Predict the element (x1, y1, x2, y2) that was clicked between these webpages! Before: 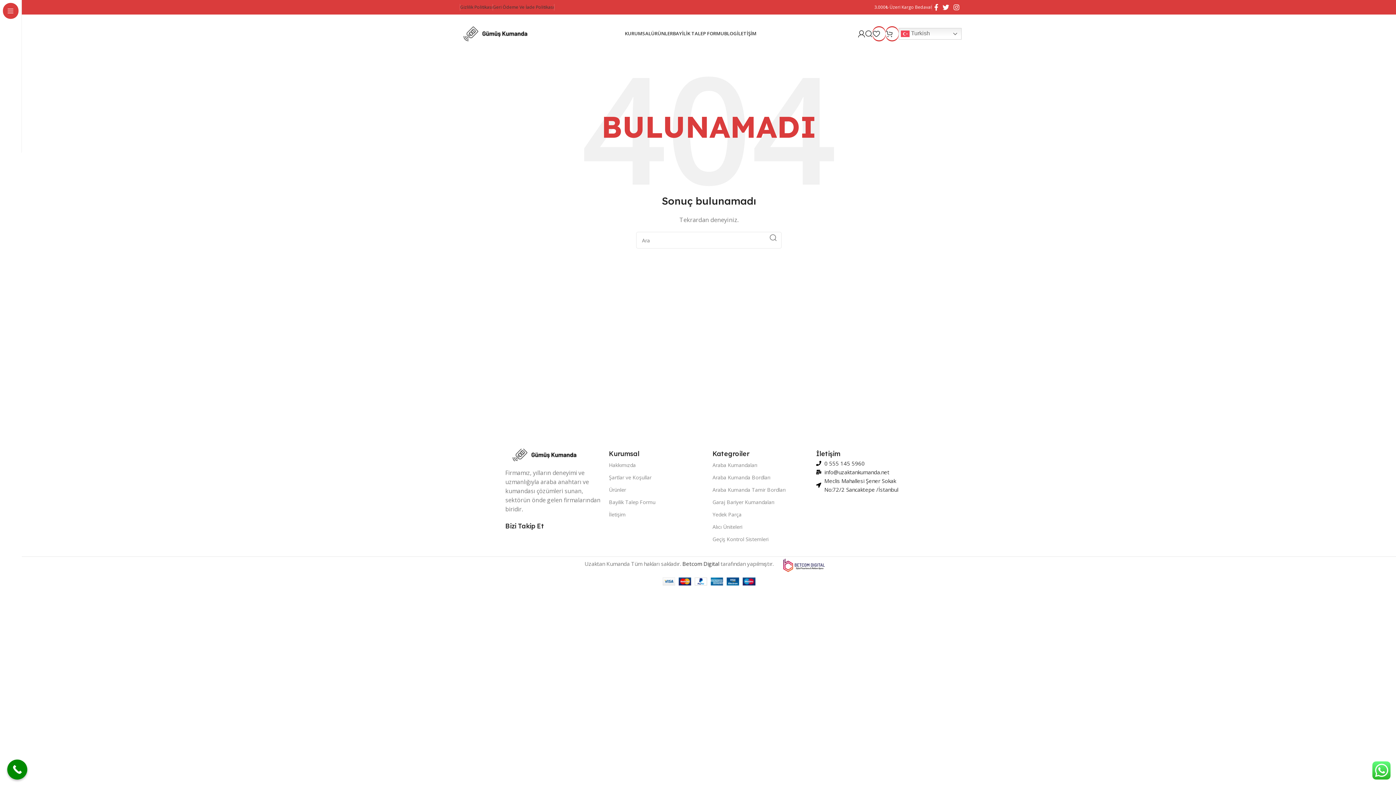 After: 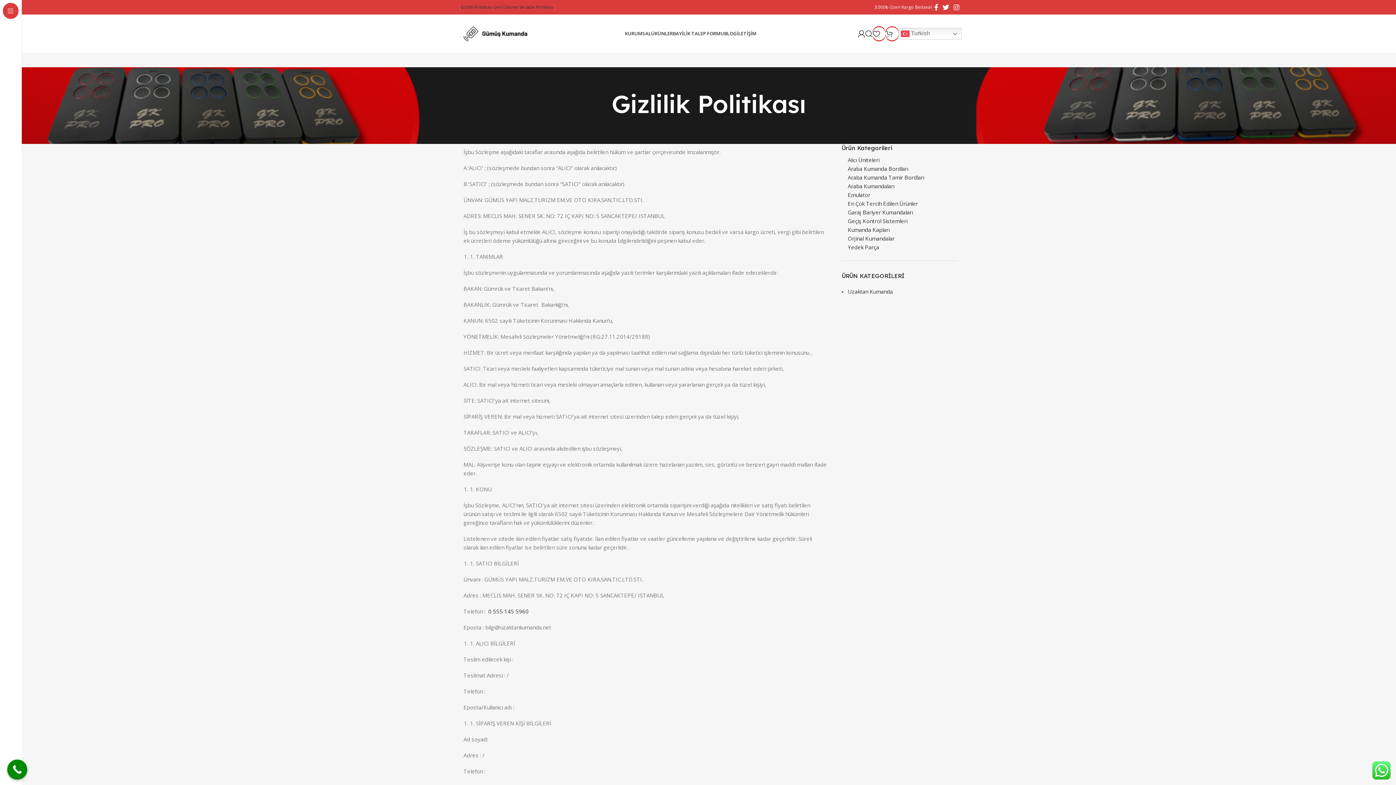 Action: bbox: (460, 0, 492, 14) label: Gizlilik Politikası